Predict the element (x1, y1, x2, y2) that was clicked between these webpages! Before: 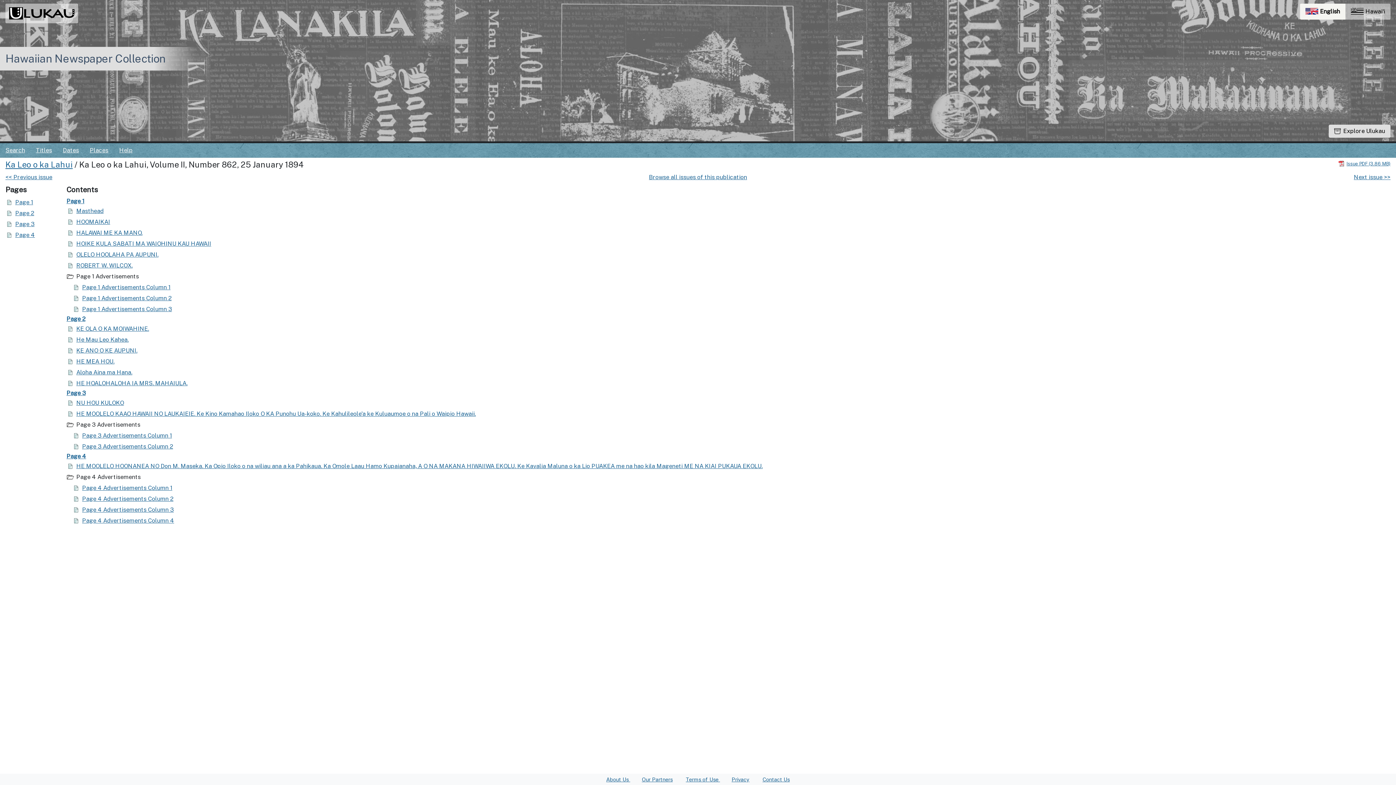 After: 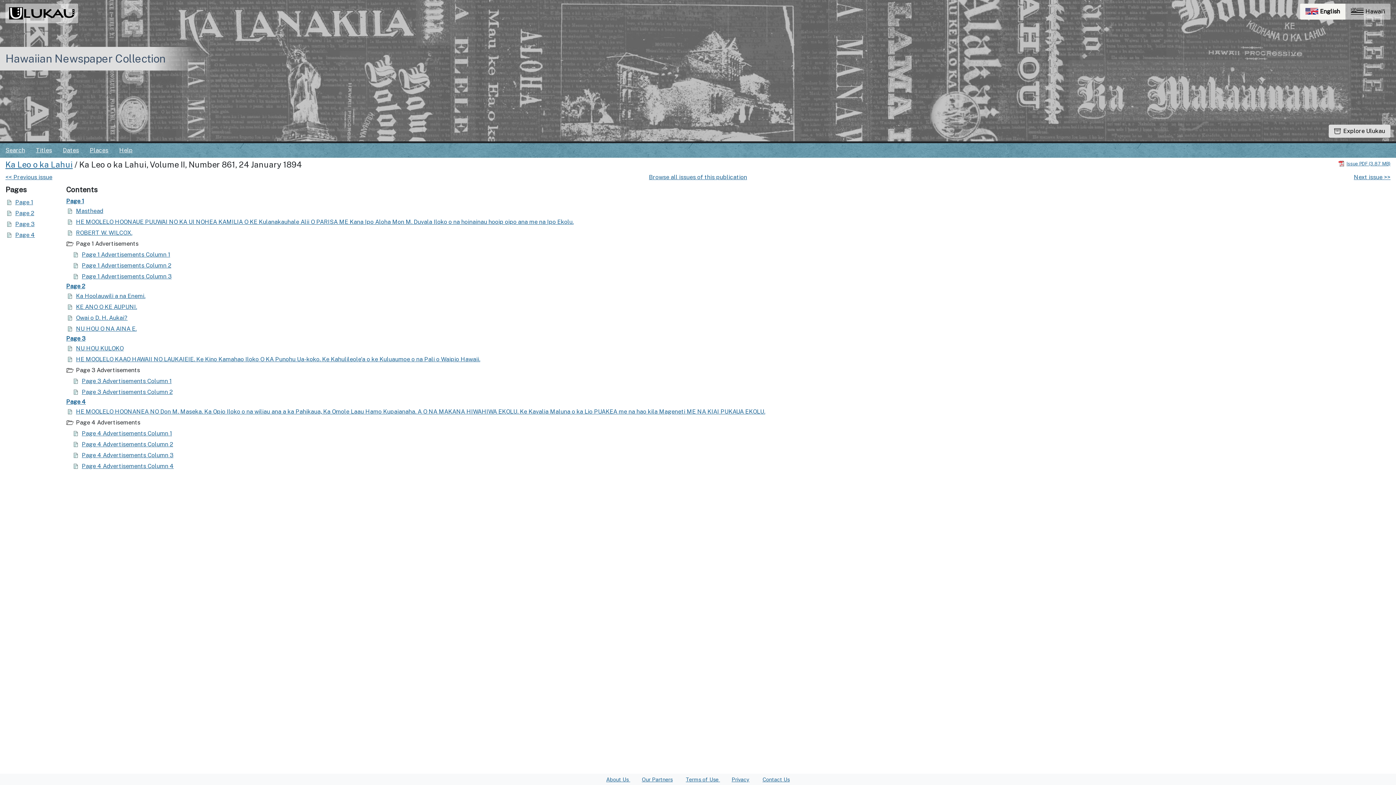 Action: bbox: (5, 173, 52, 180) label: << Previous issue